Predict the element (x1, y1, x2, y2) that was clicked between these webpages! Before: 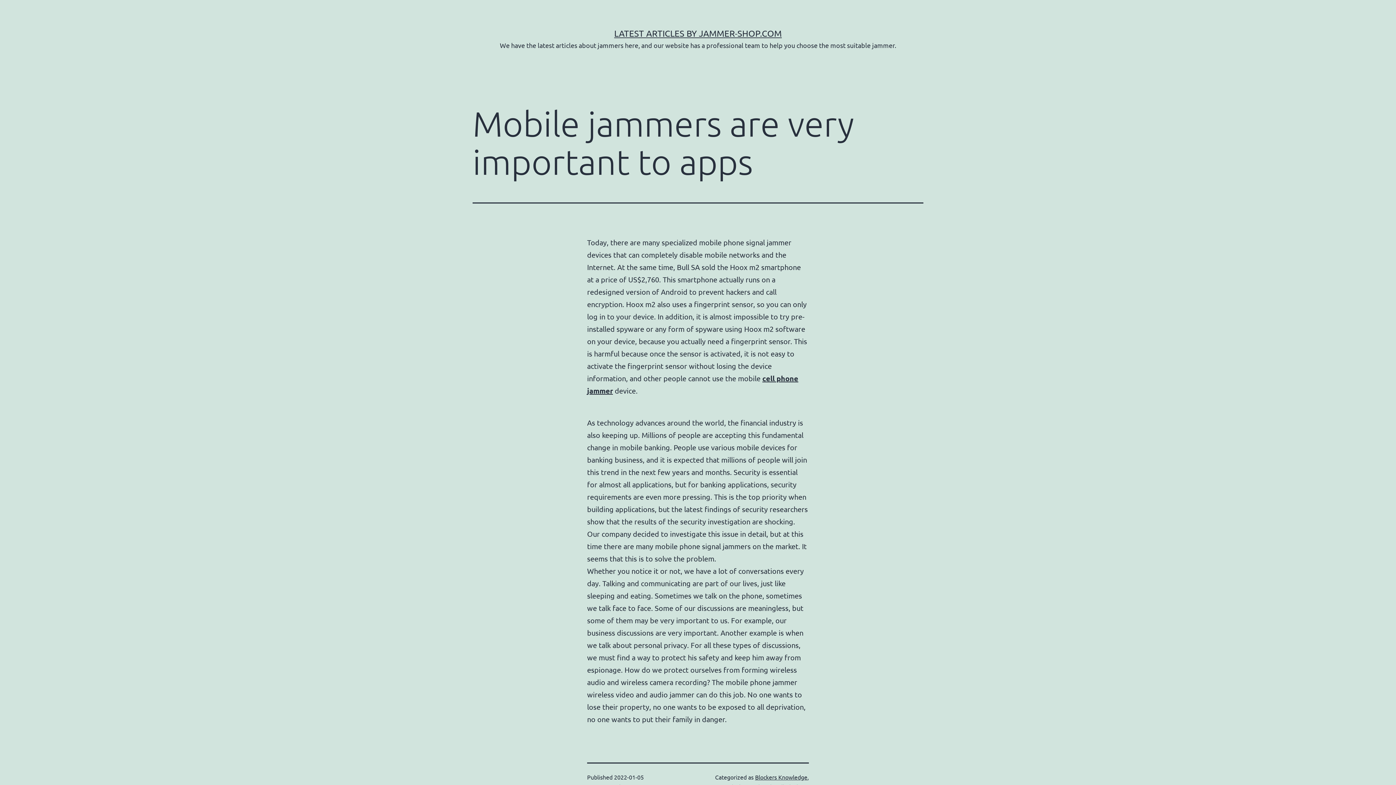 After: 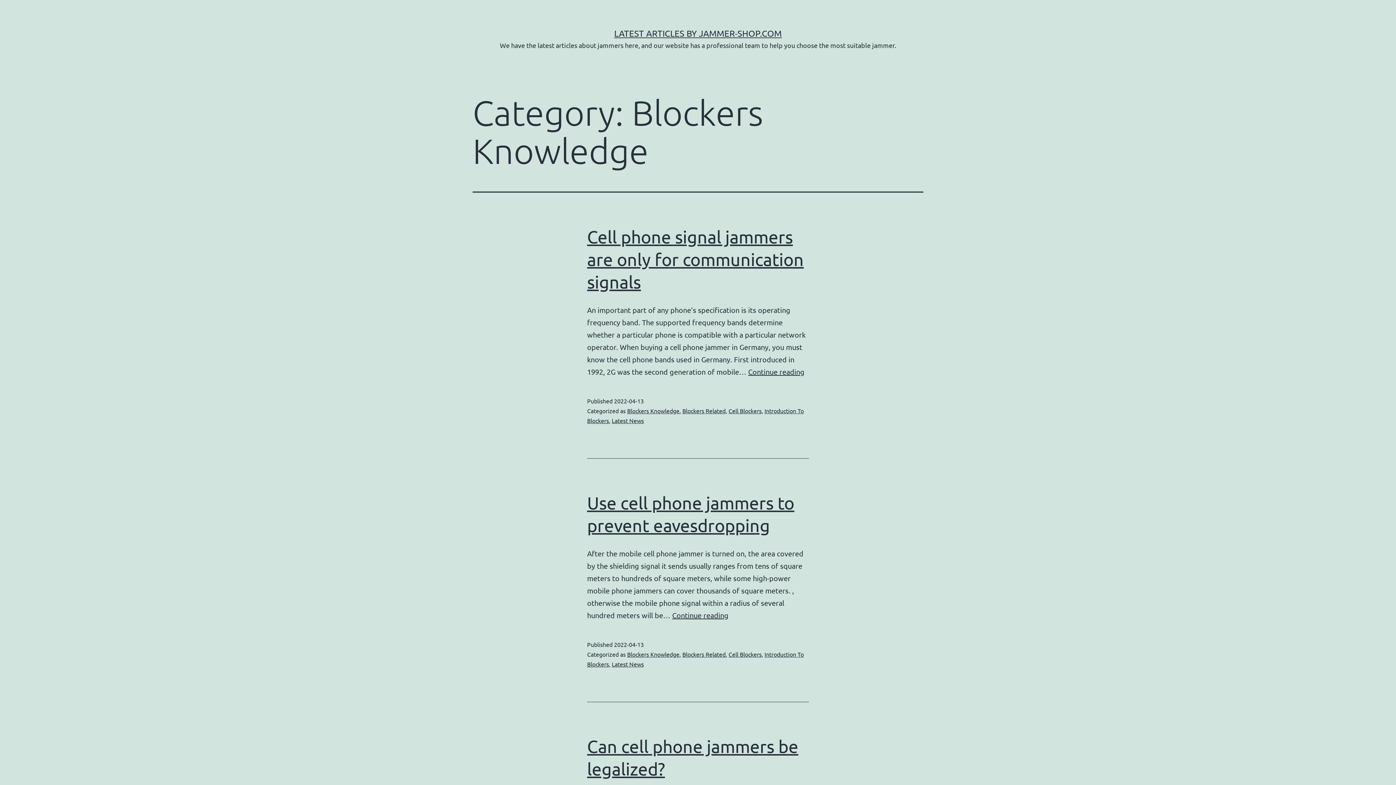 Action: bbox: (755, 773, 807, 781) label: Blockers Knowledge